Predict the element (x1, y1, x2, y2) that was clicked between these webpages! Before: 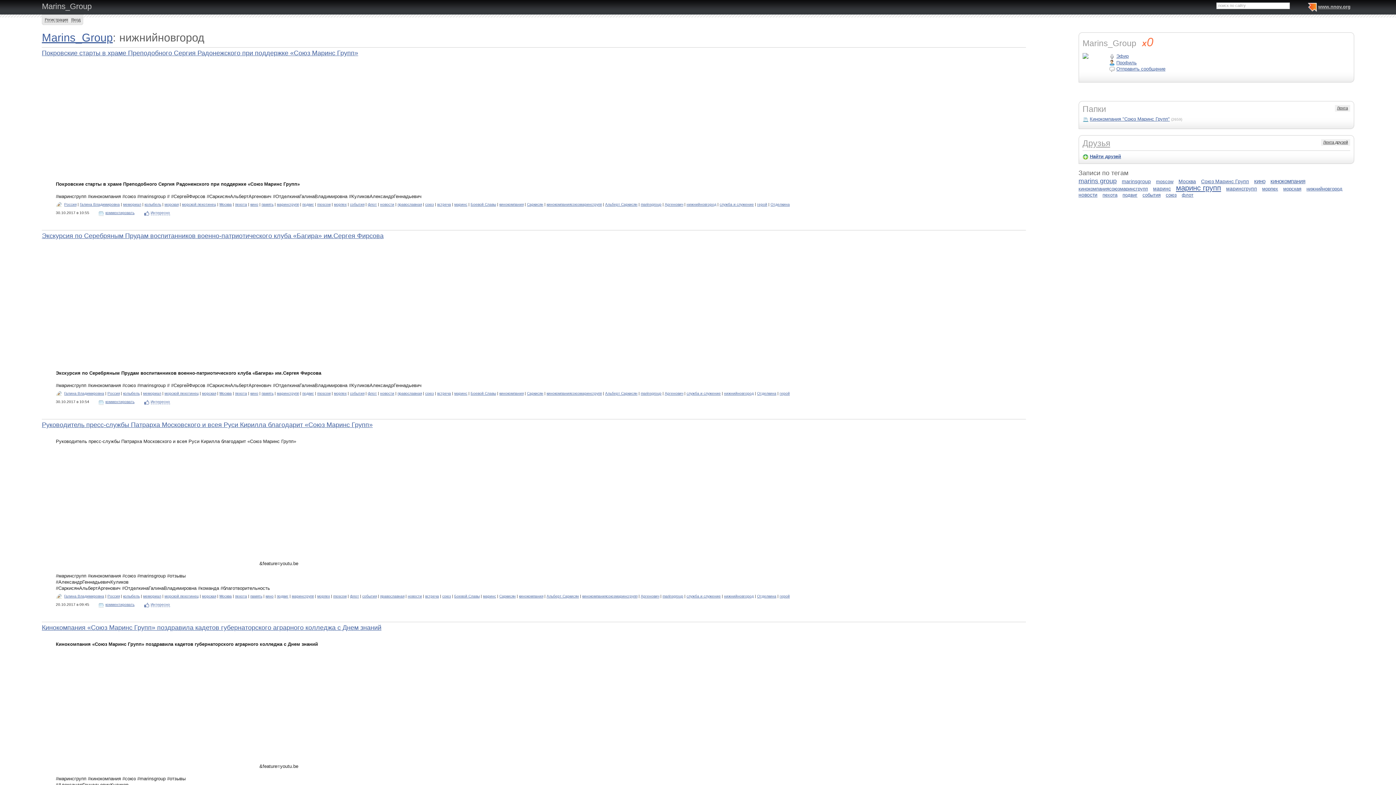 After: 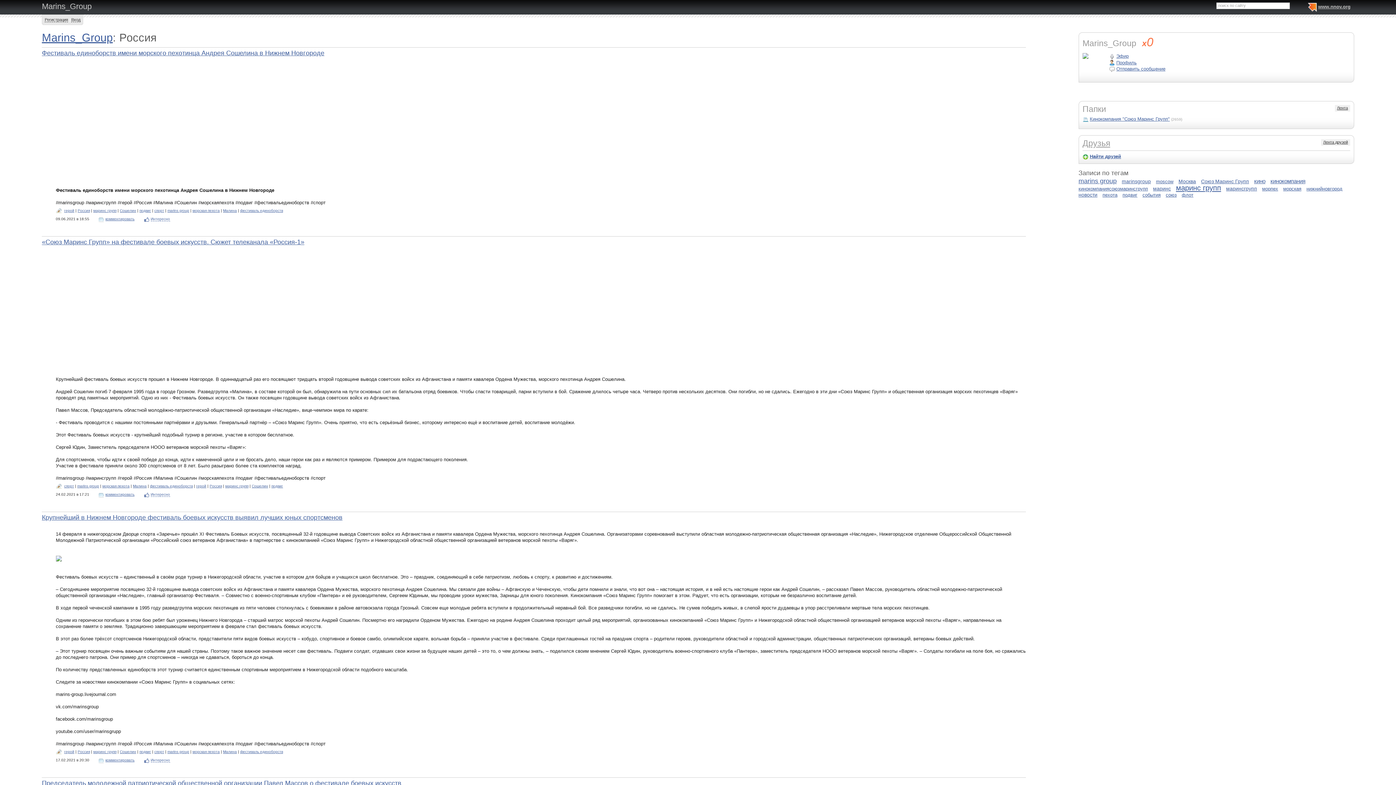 Action: label: Россия bbox: (64, 202, 76, 206)